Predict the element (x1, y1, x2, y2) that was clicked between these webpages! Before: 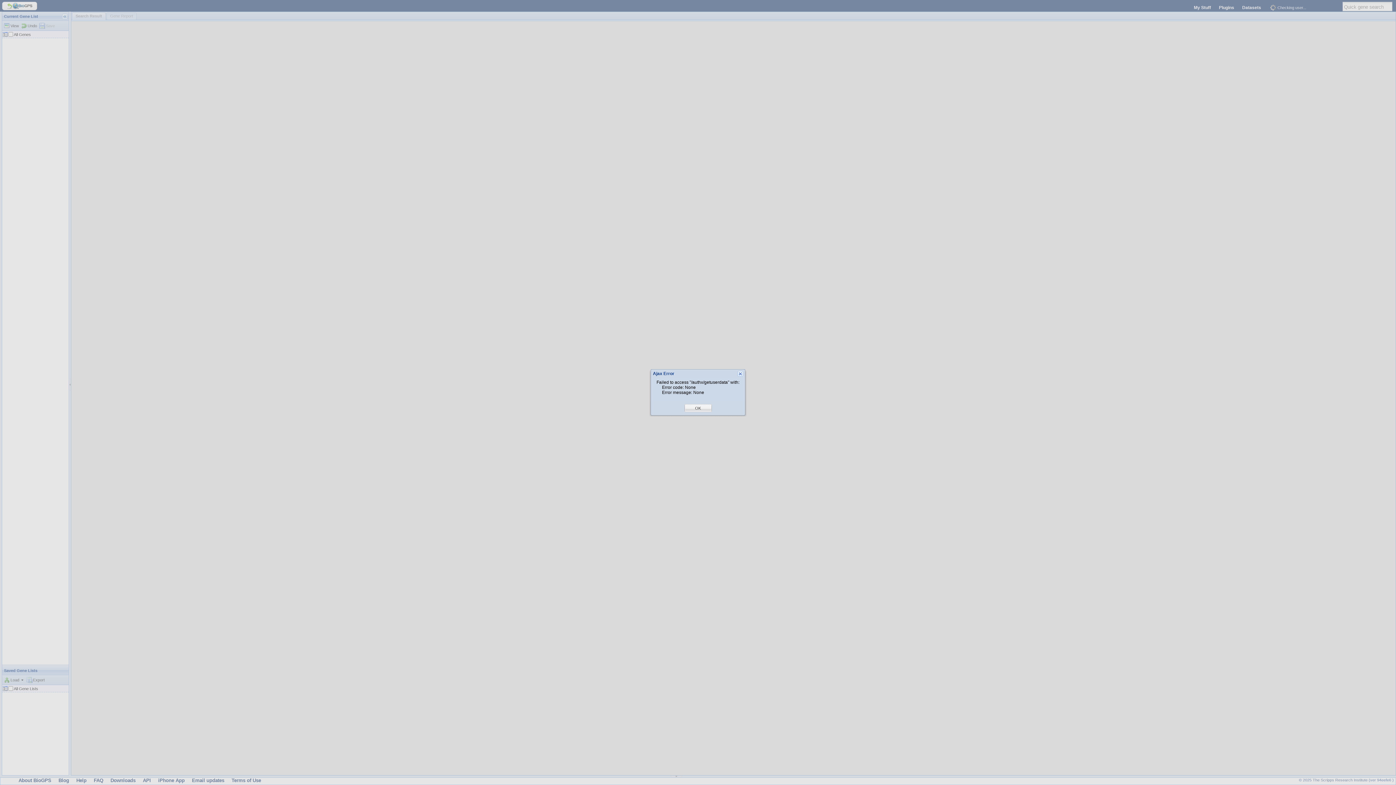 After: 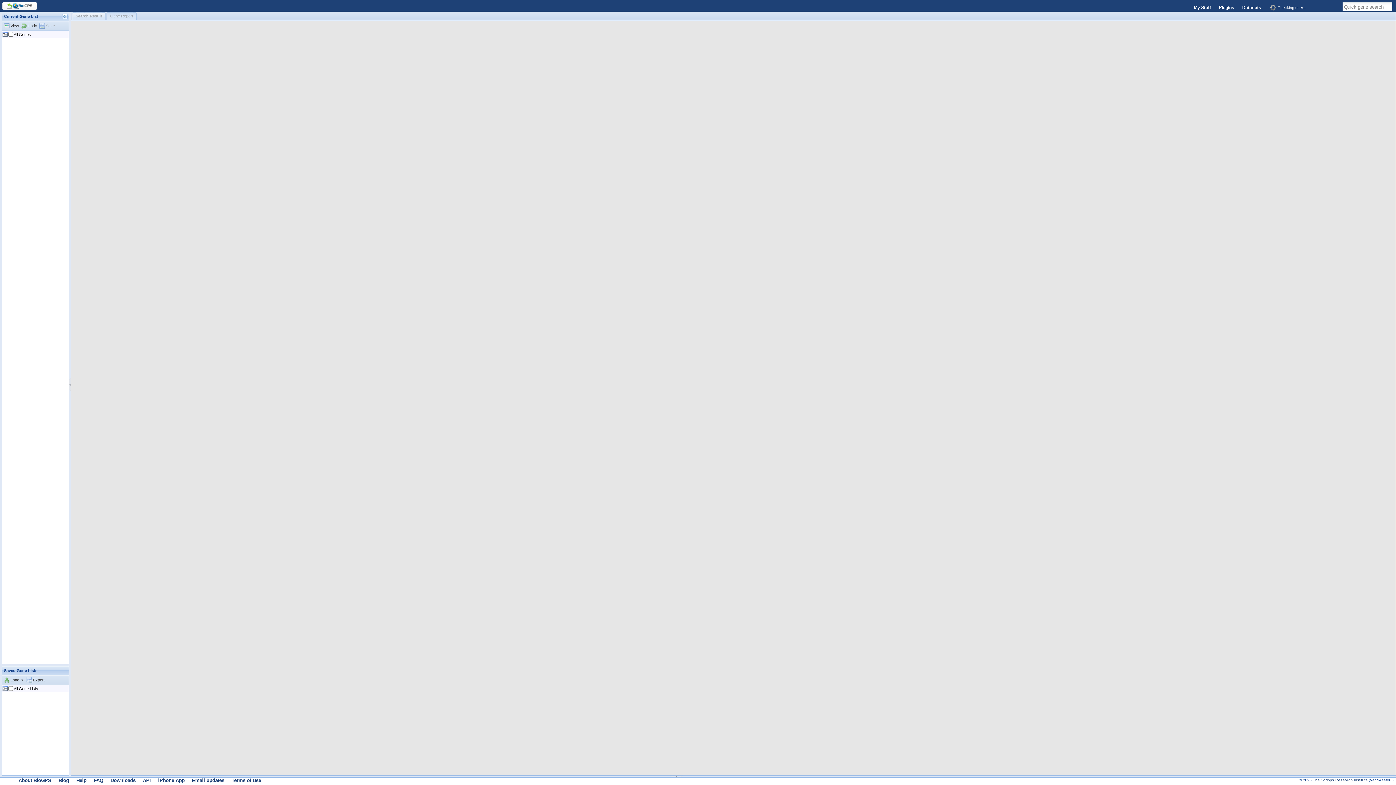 Action: bbox: (695, 405, 701, 411) label: OK